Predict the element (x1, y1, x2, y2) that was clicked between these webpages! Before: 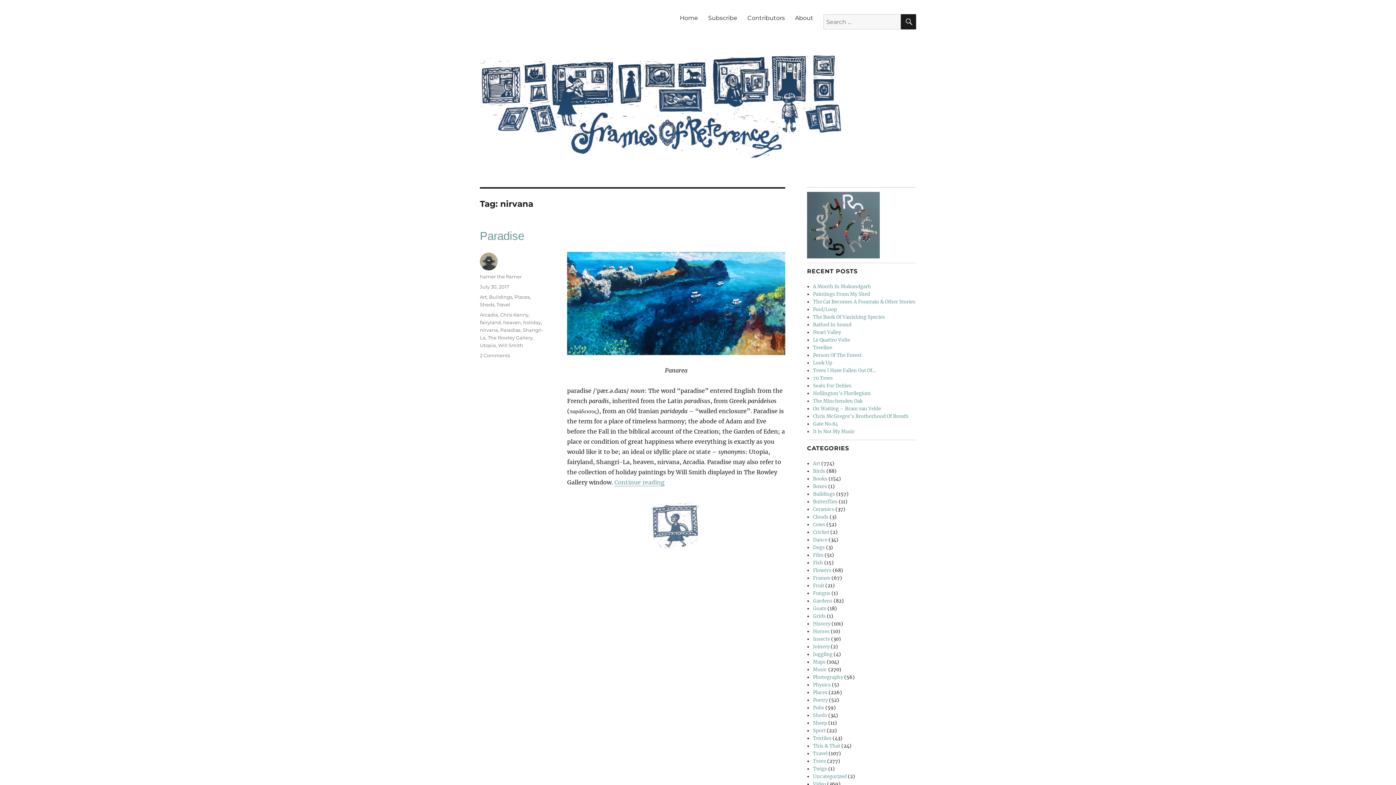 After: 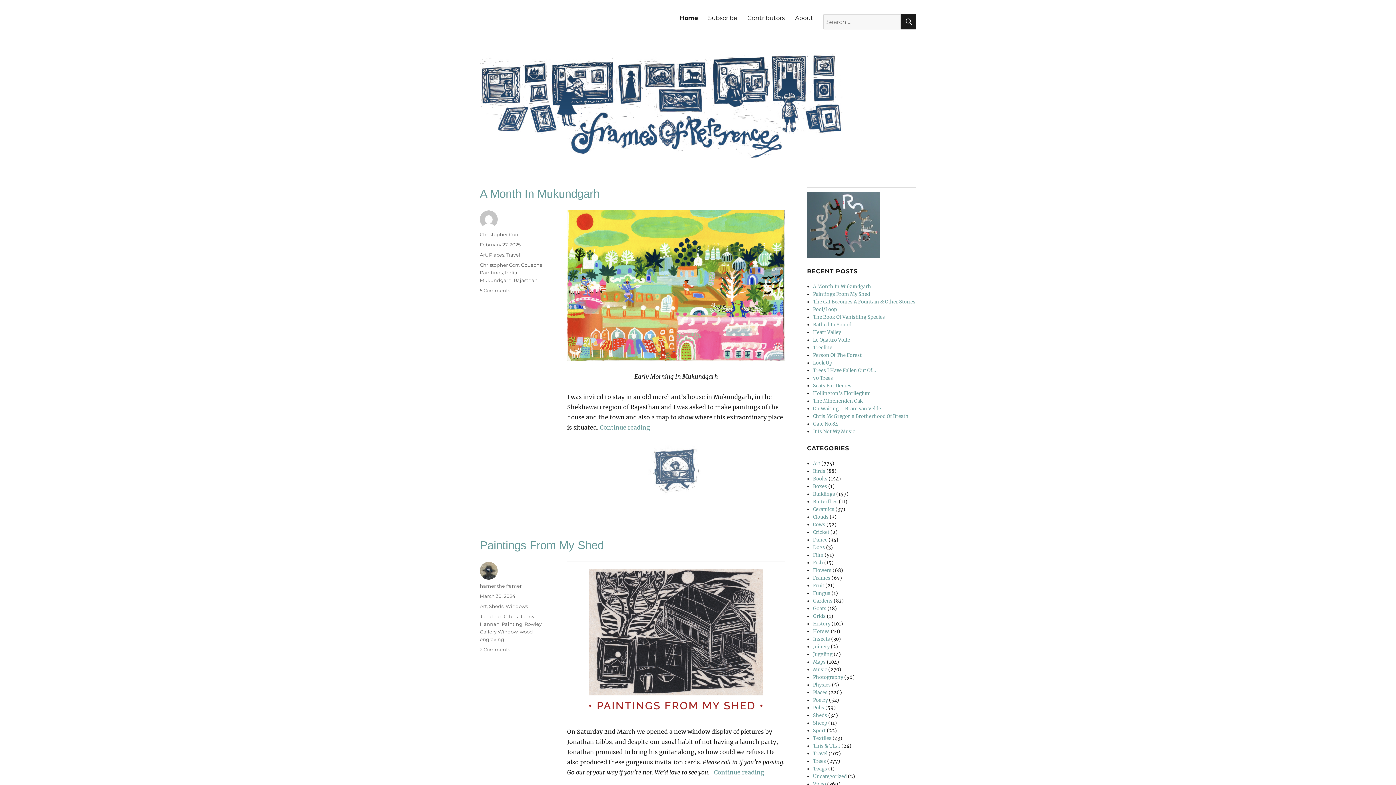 Action: label: Home bbox: (674, 10, 703, 25)